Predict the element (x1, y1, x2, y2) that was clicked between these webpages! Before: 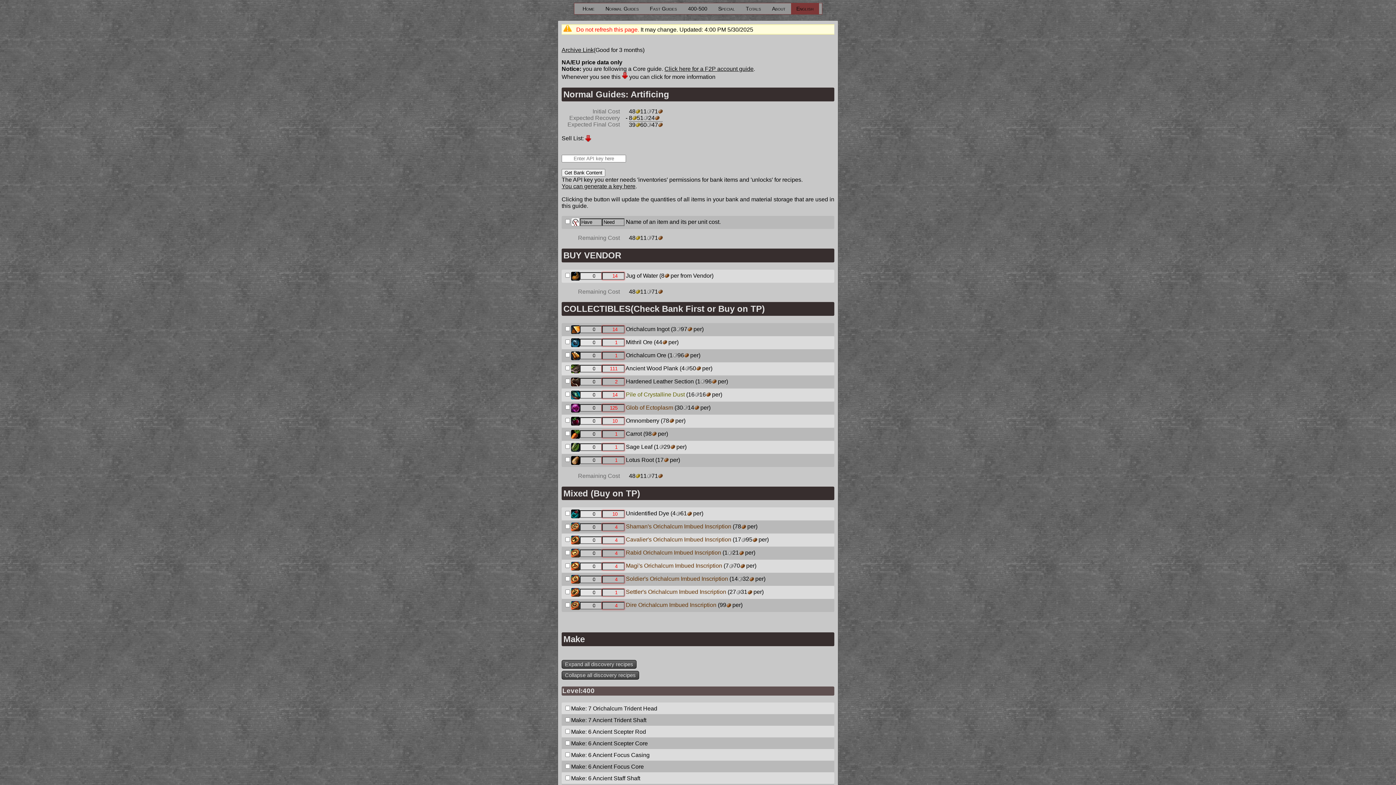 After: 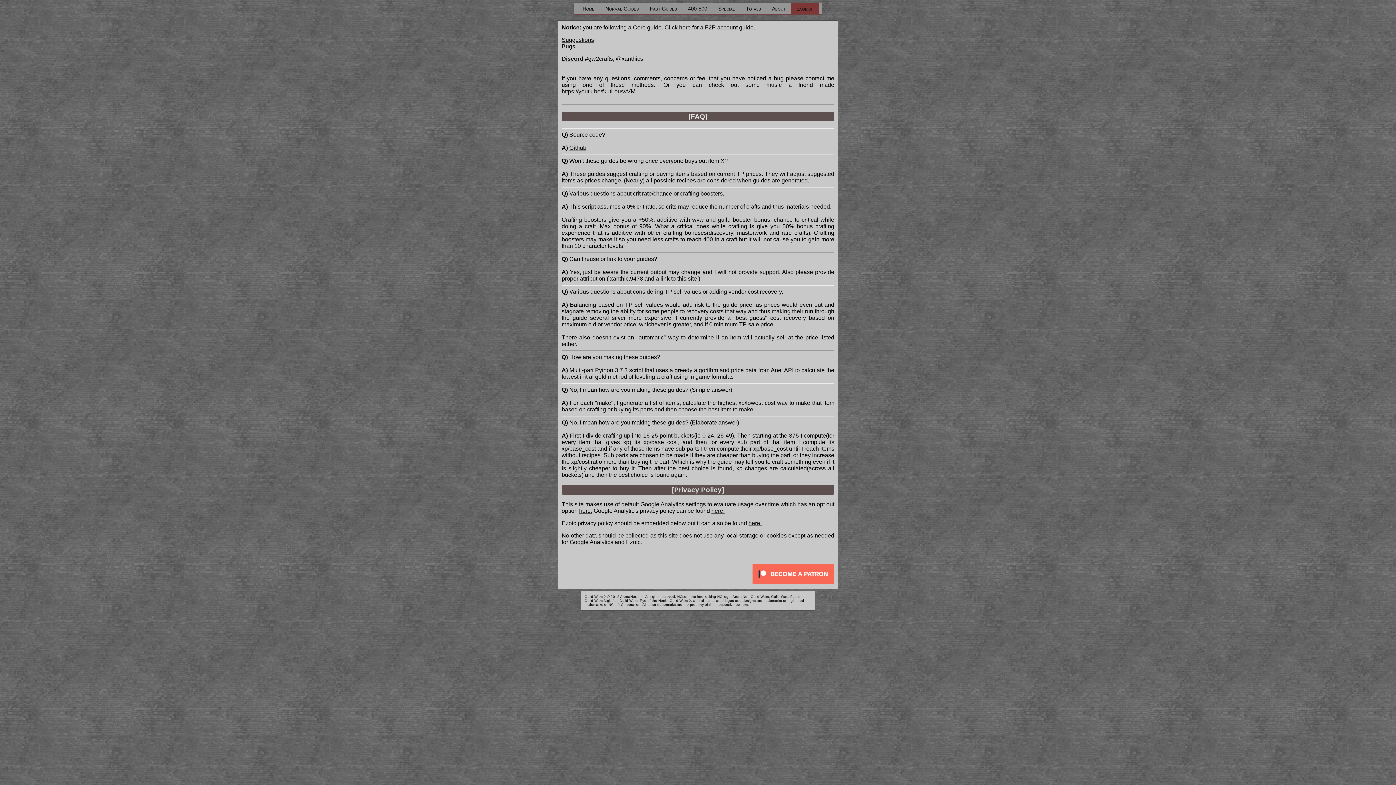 Action: label: About bbox: (766, 3, 791, 14)